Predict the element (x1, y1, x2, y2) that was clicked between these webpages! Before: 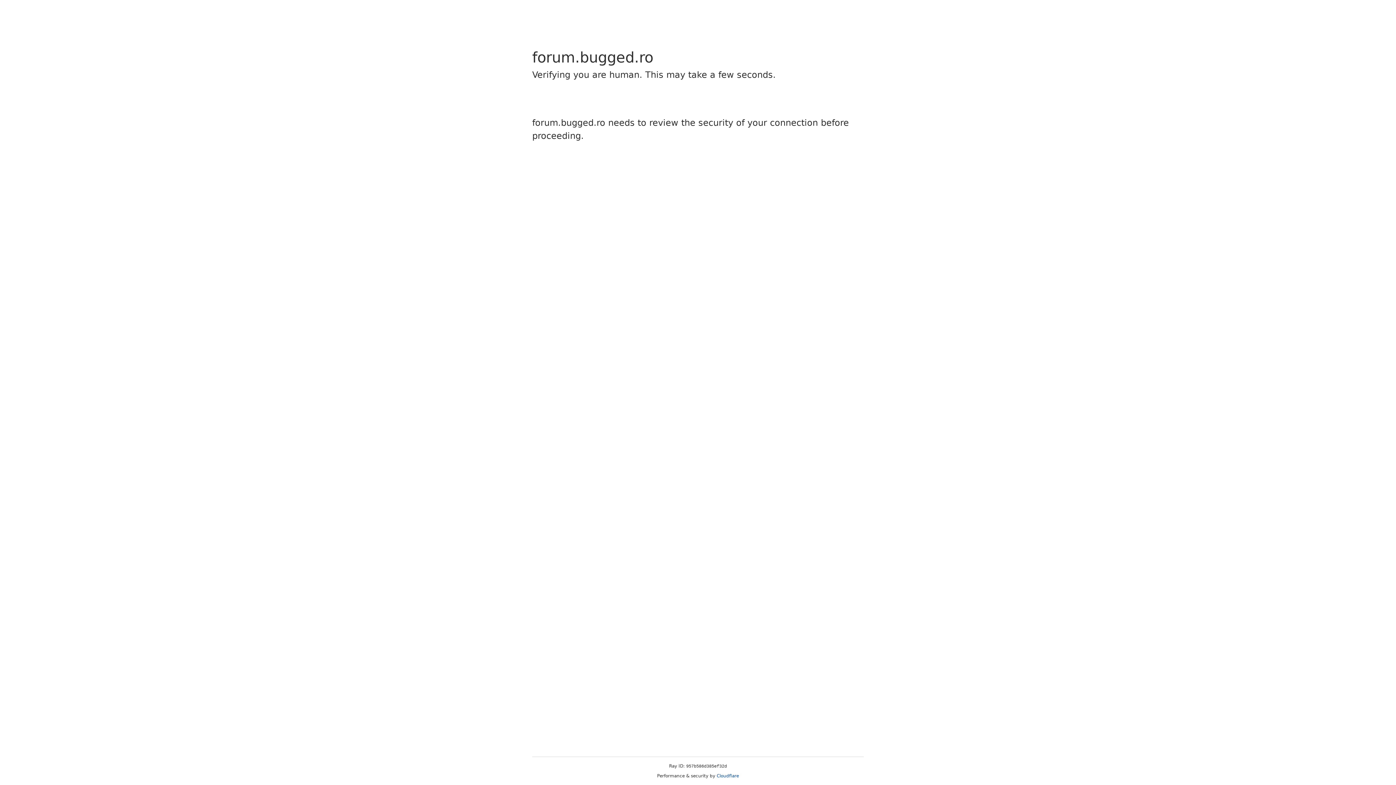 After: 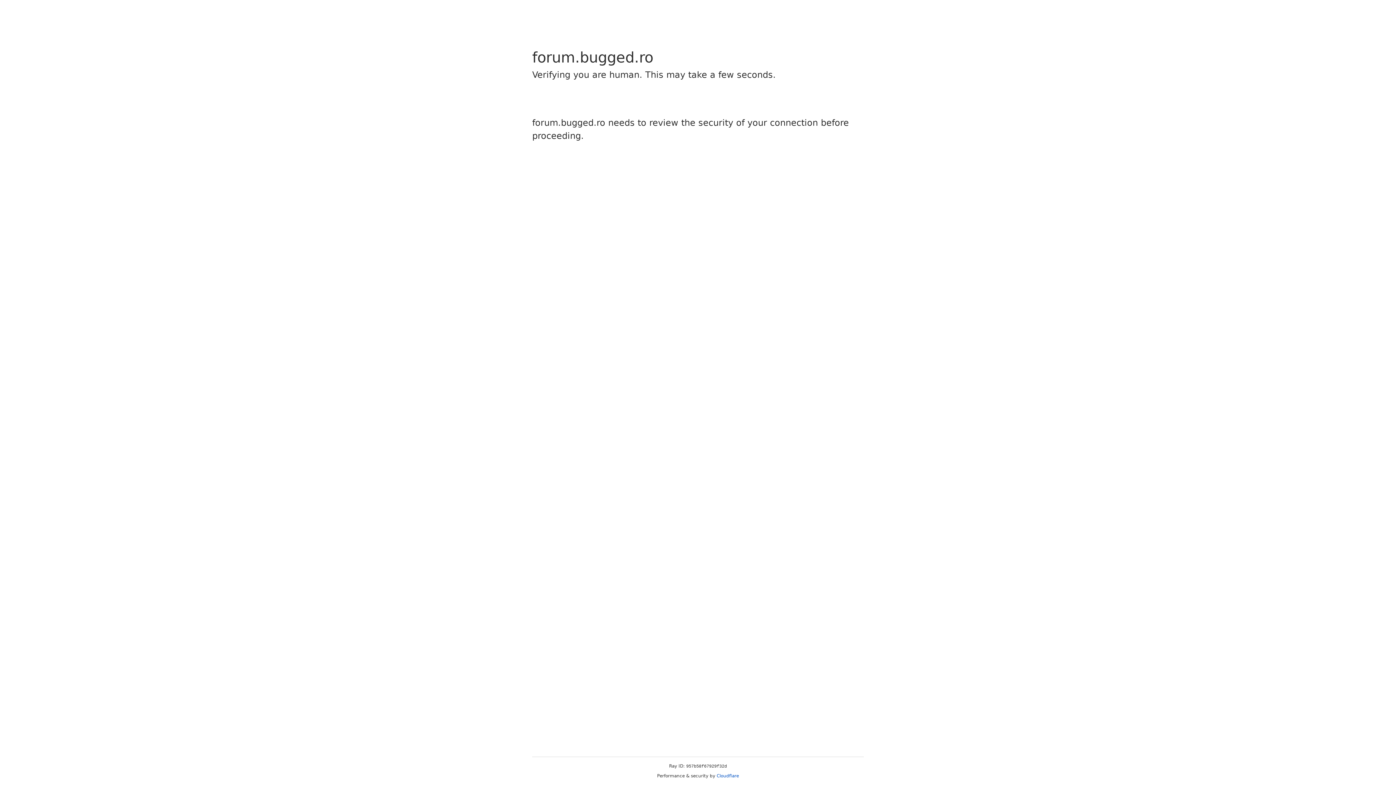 Action: bbox: (716, 773, 739, 778) label: Cloudflare